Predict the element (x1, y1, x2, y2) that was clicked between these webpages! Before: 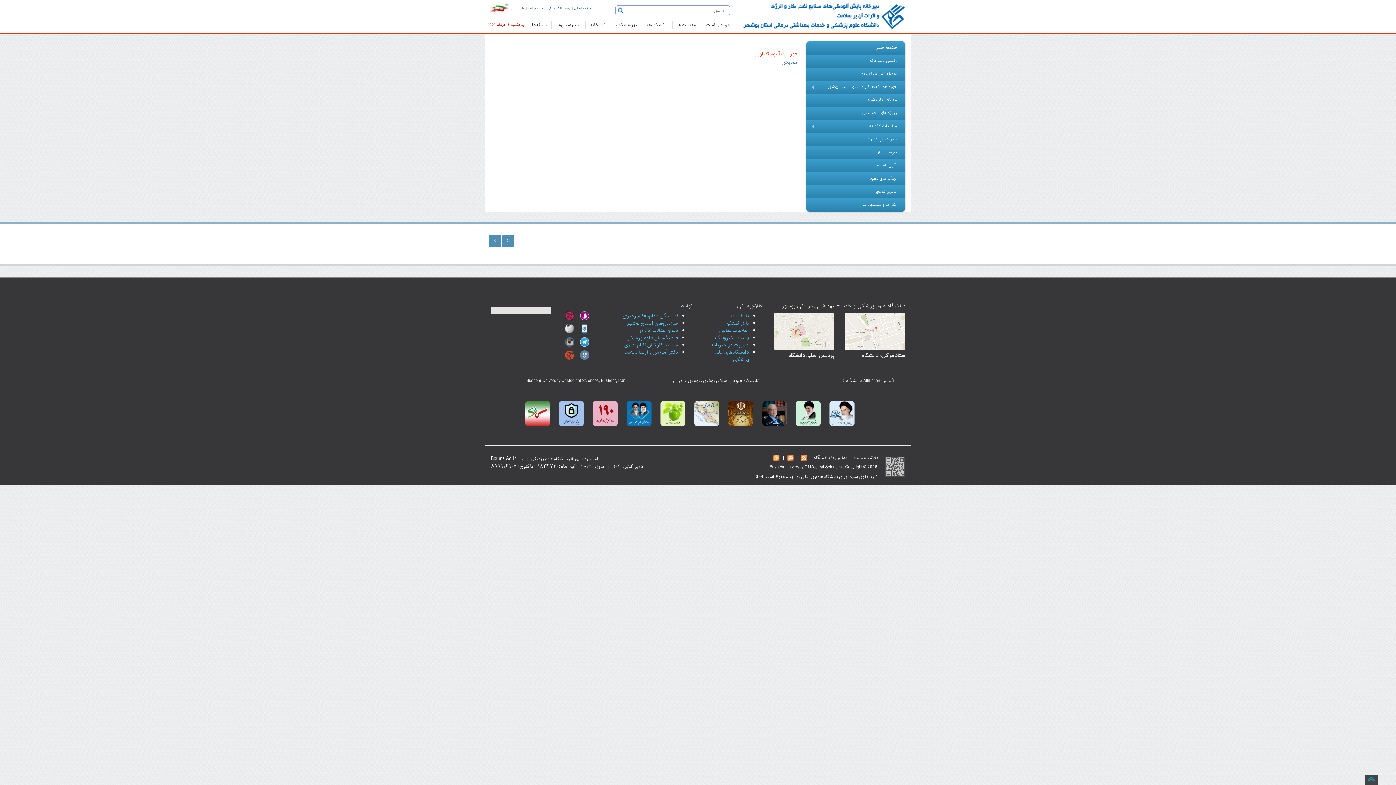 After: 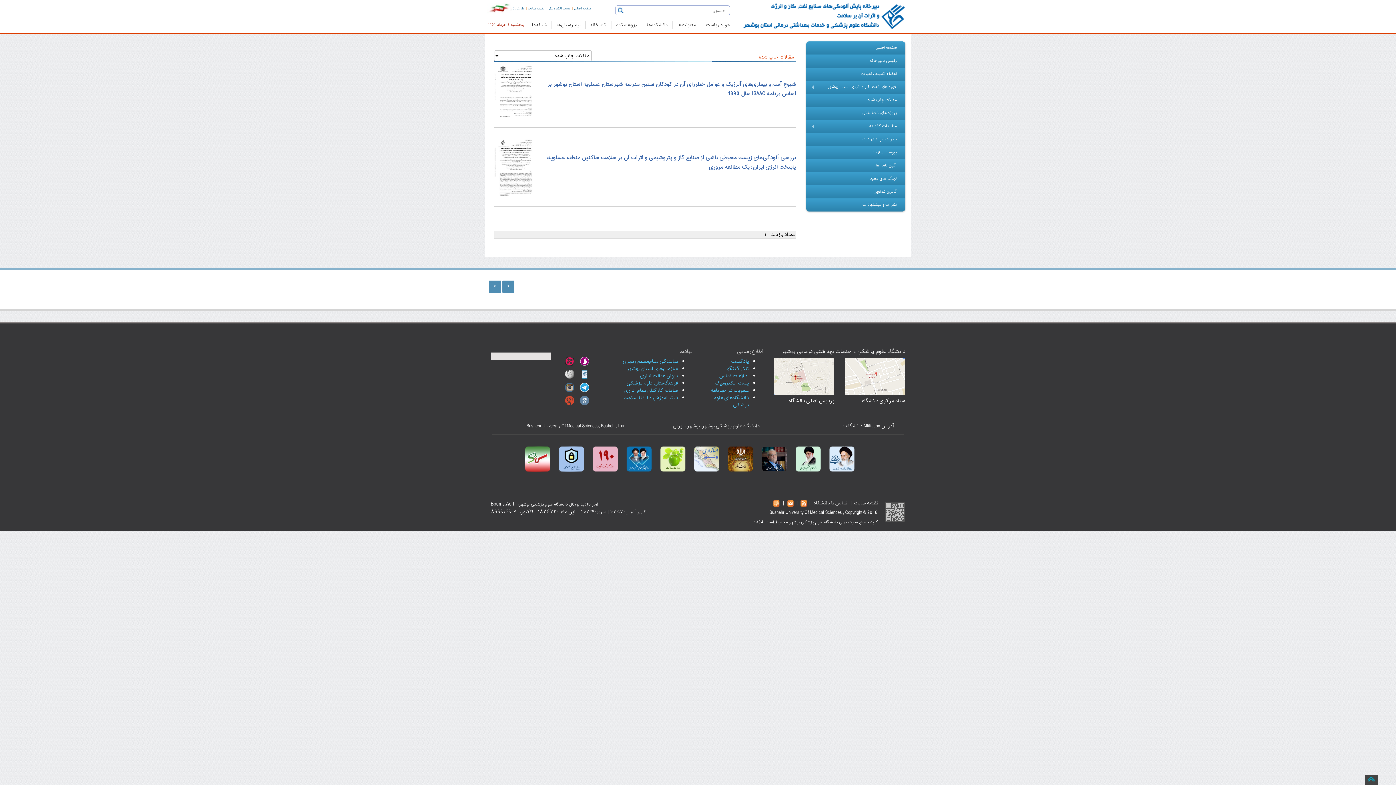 Action: label: مقالات چاپ شده bbox: (806, 93, 905, 106)